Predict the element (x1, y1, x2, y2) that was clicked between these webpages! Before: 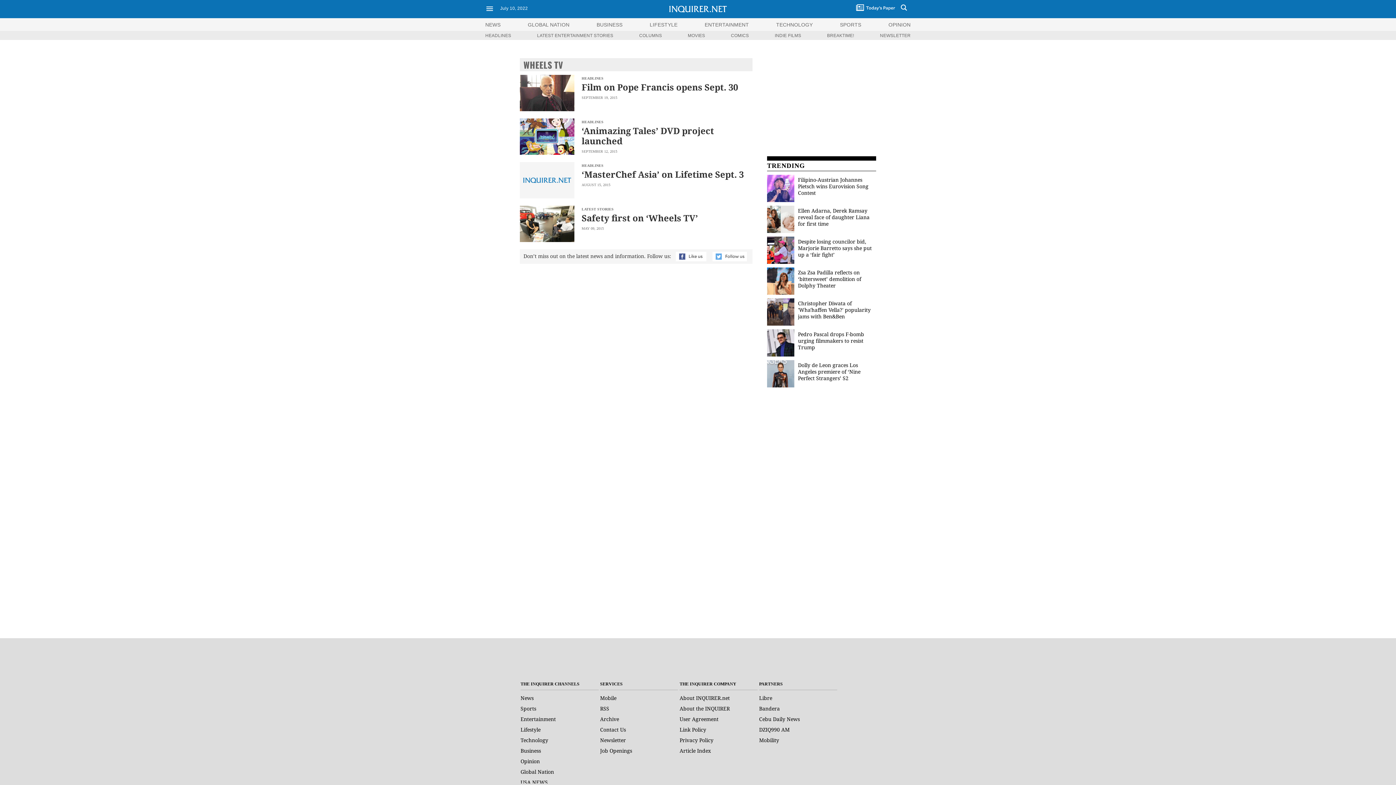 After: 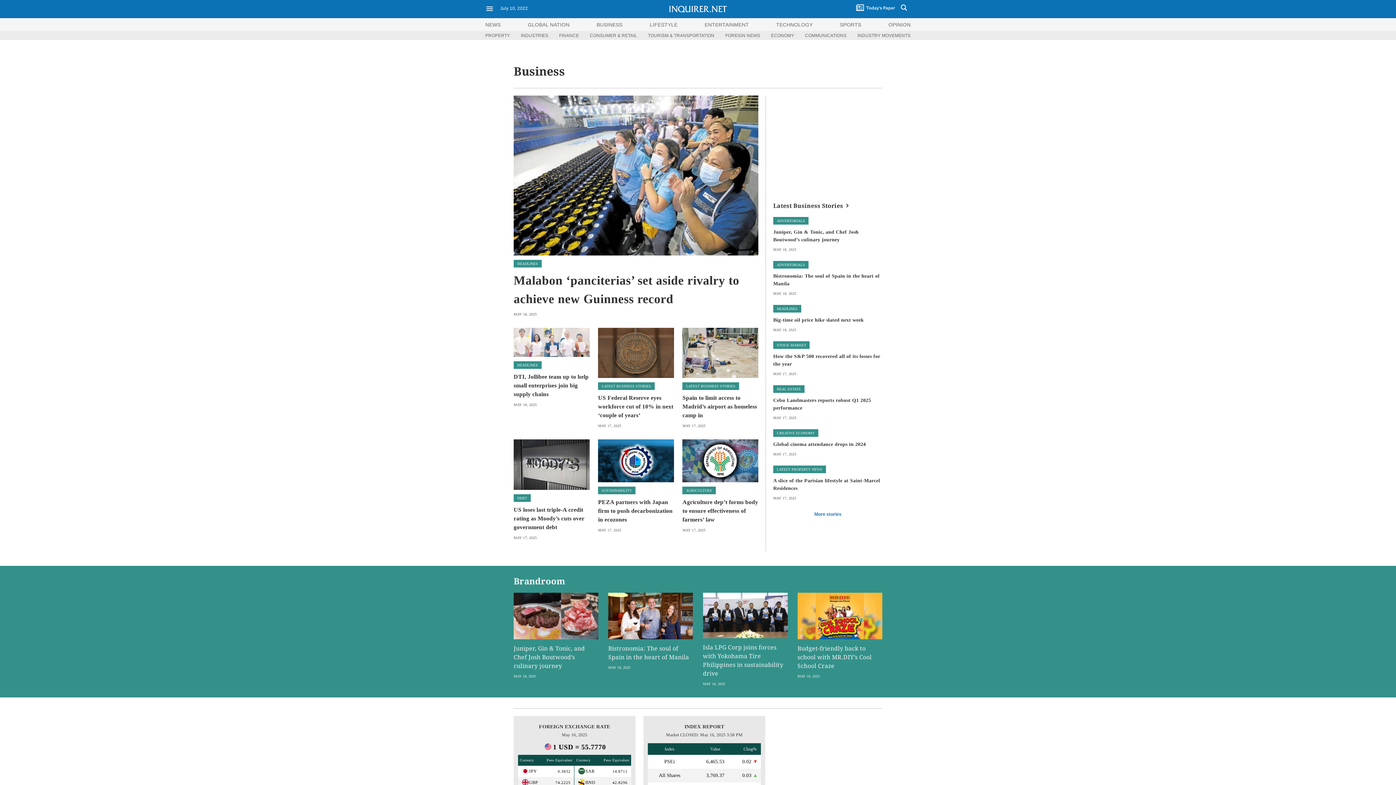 Action: bbox: (596, 21, 622, 27) label: BUSINESS